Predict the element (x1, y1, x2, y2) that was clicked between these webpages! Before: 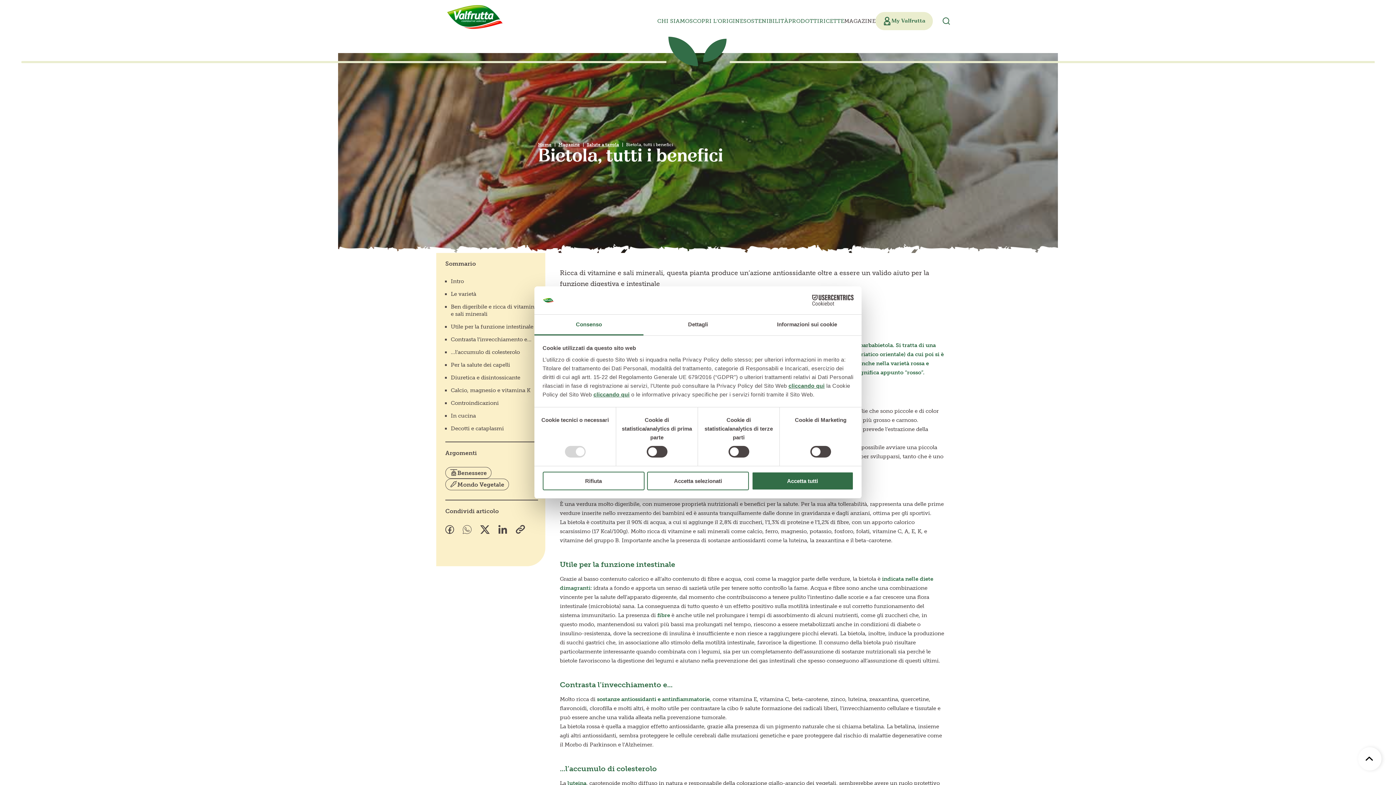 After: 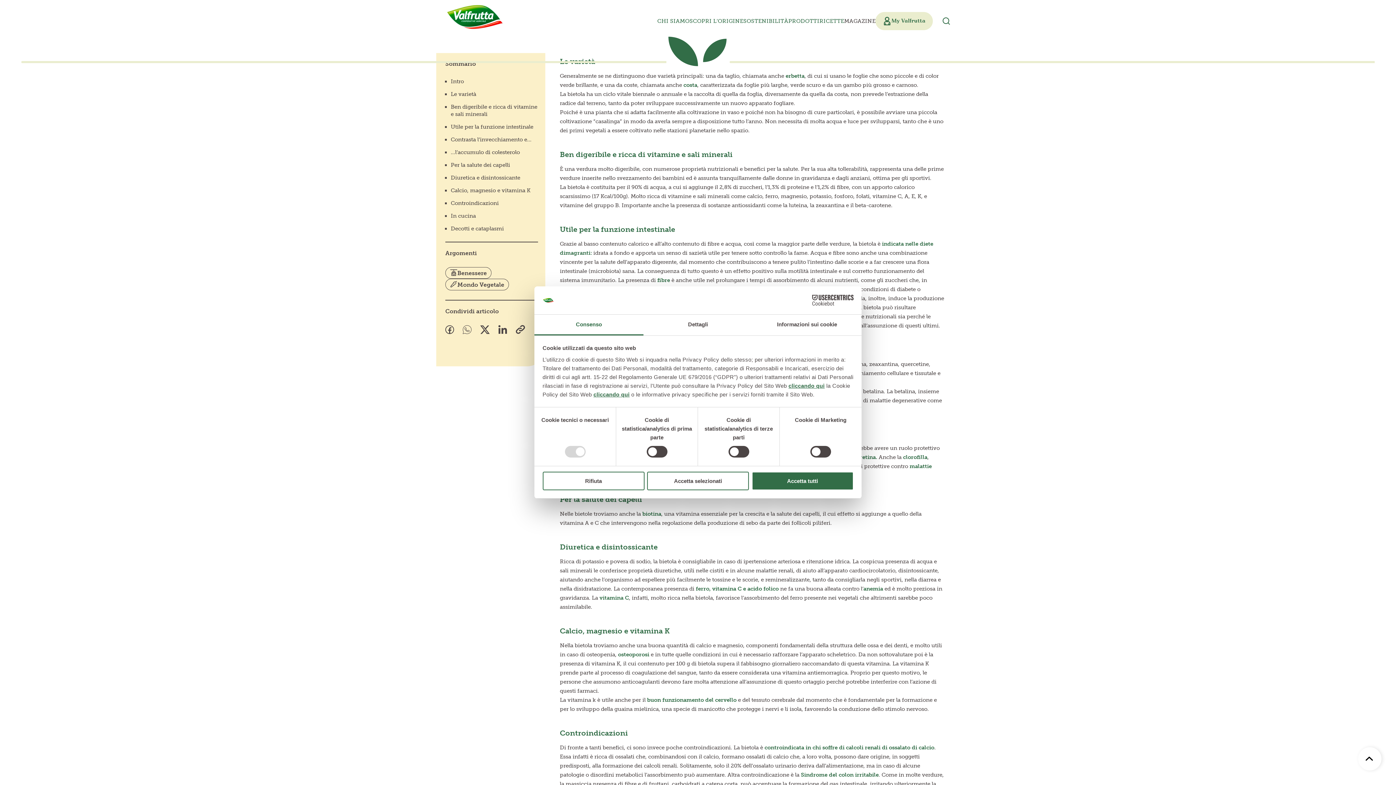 Action: label: Le varietà bbox: (450, 290, 476, 297)